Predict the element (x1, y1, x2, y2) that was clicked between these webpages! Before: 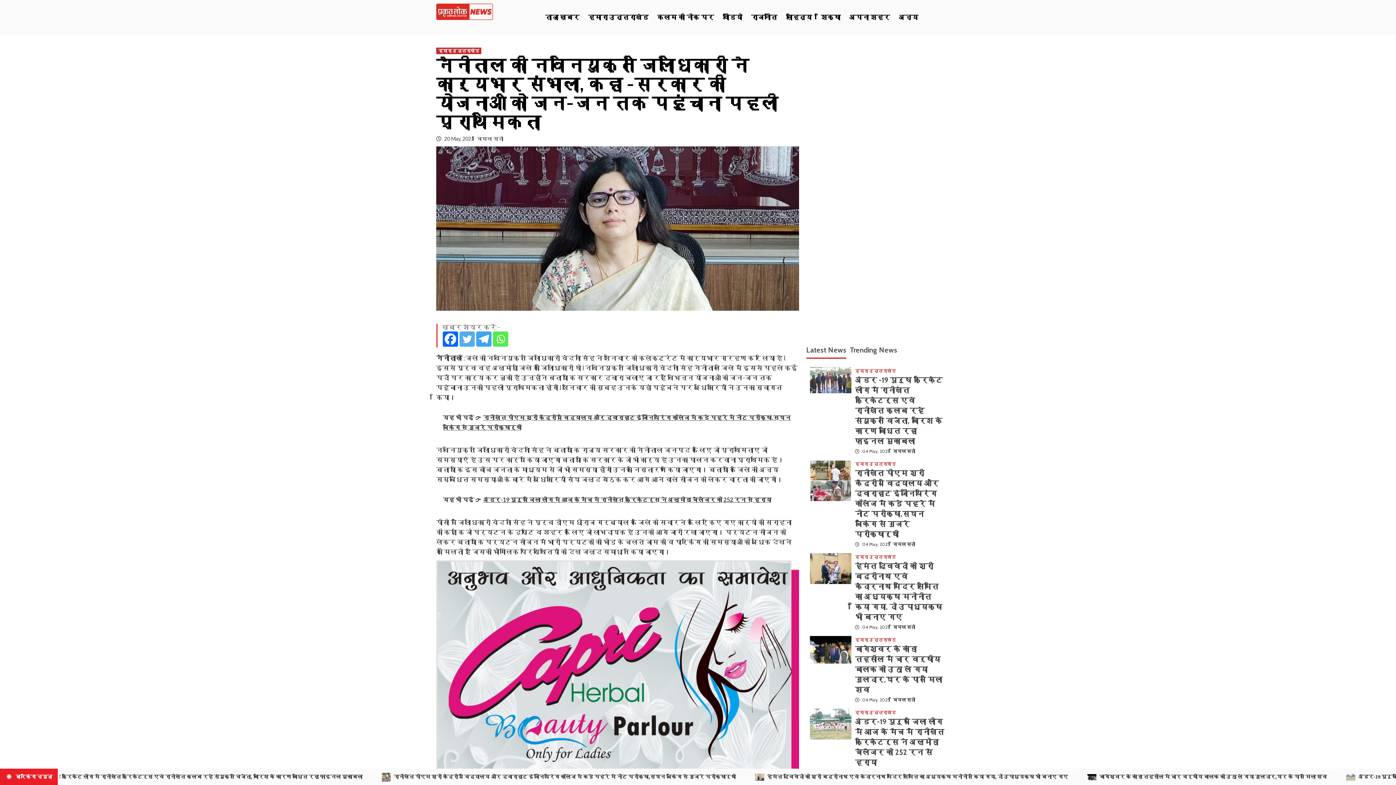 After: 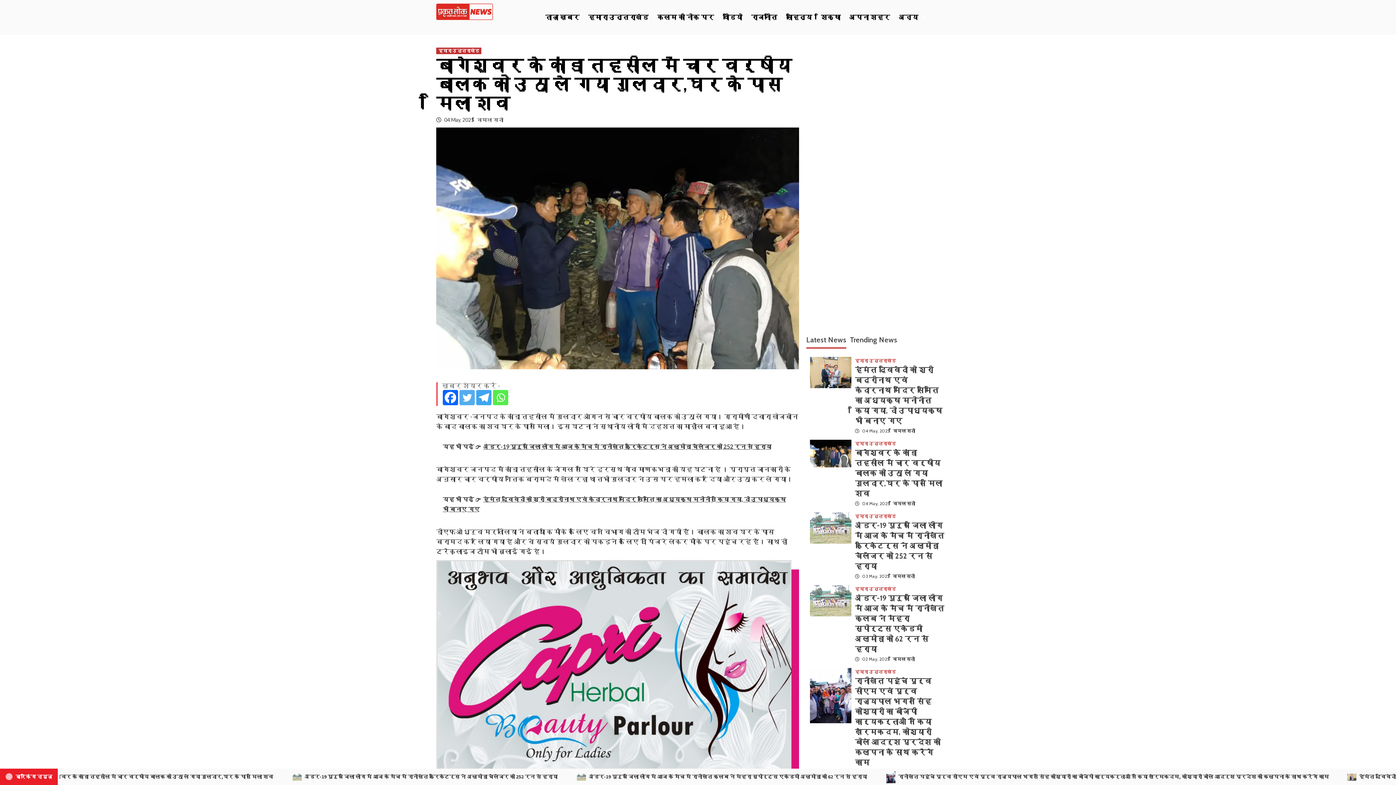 Action: label: बागेश्वर के कांडा तहसील में चार वर्षीय बालक को उठा ले गया गुलदार,घर के पास मिला शव bbox: (855, 645, 942, 694)